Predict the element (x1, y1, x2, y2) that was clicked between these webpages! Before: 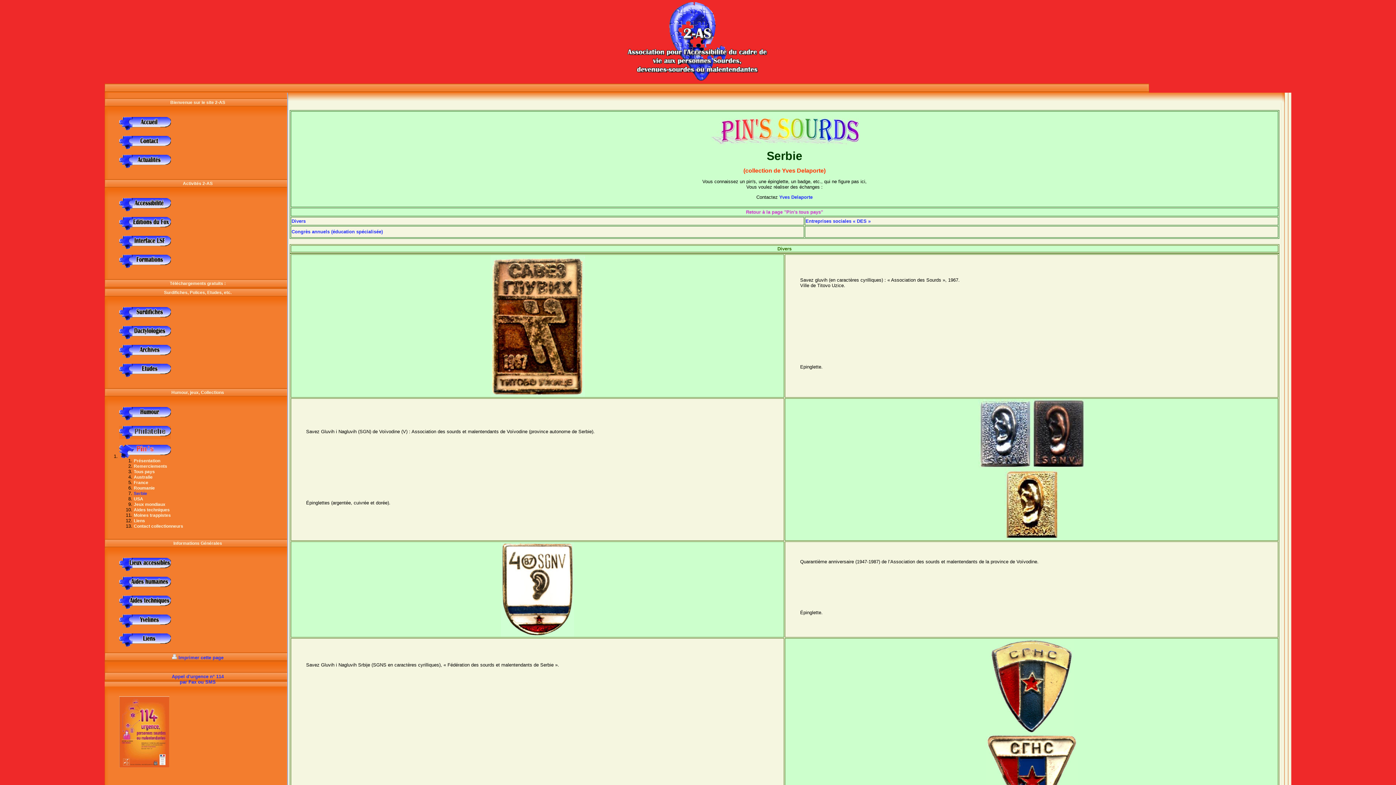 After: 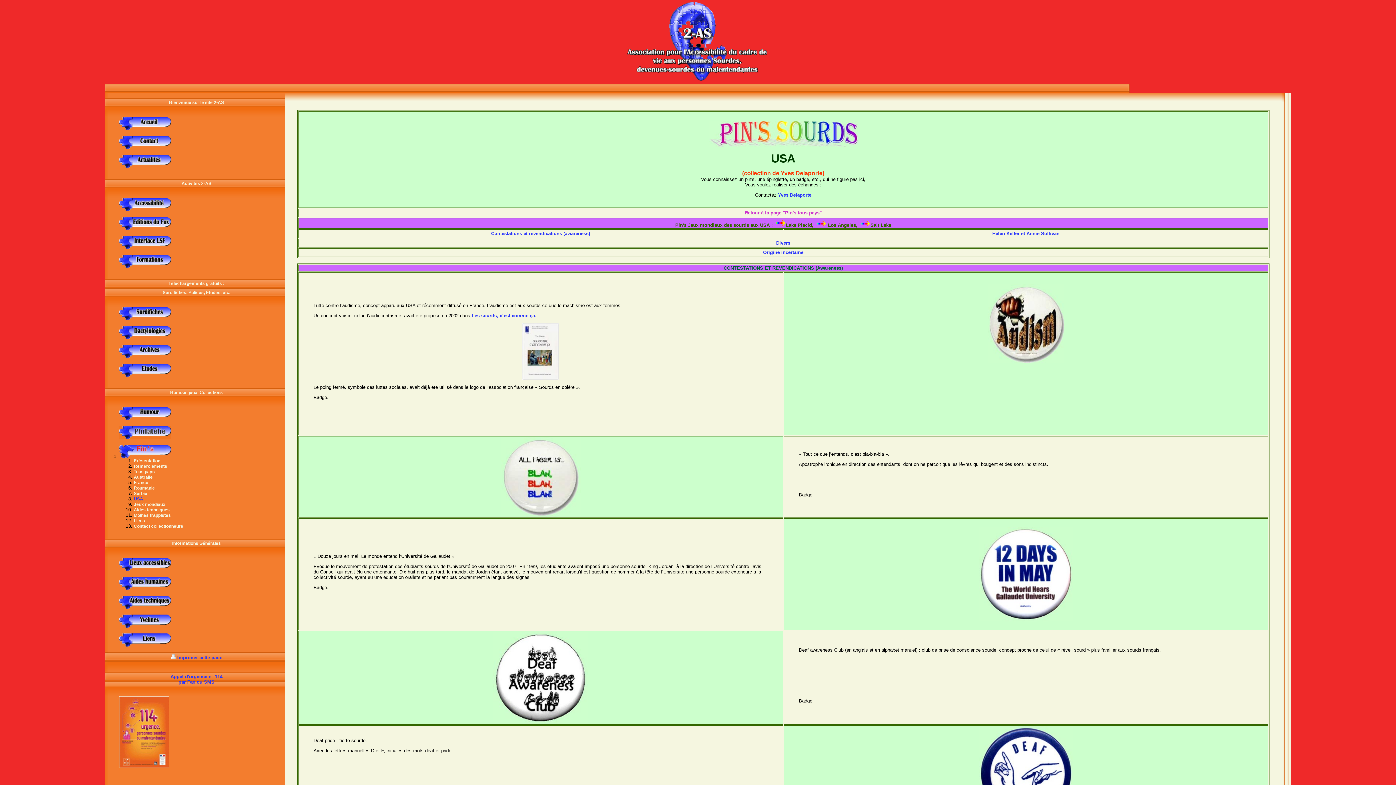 Action: label: USA bbox: (133, 496, 143, 501)